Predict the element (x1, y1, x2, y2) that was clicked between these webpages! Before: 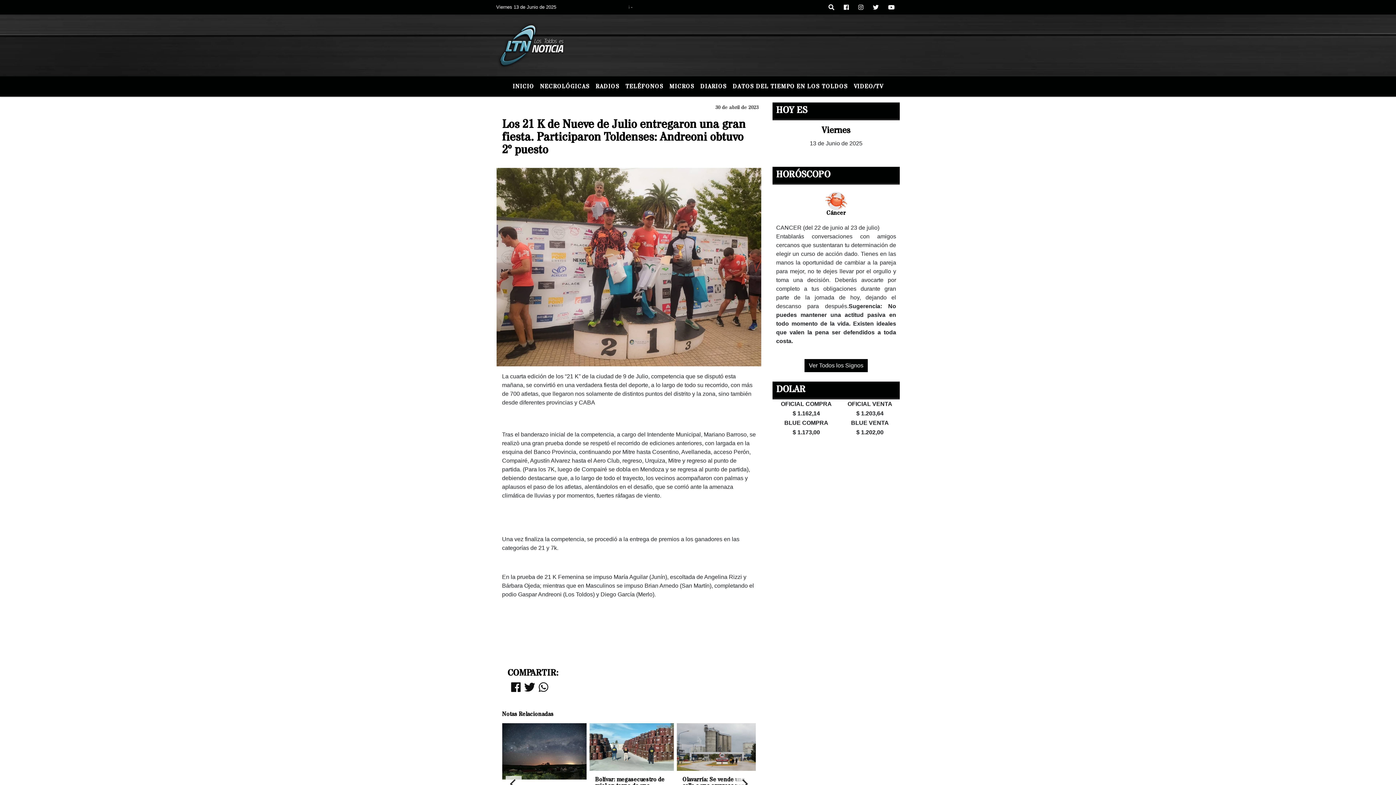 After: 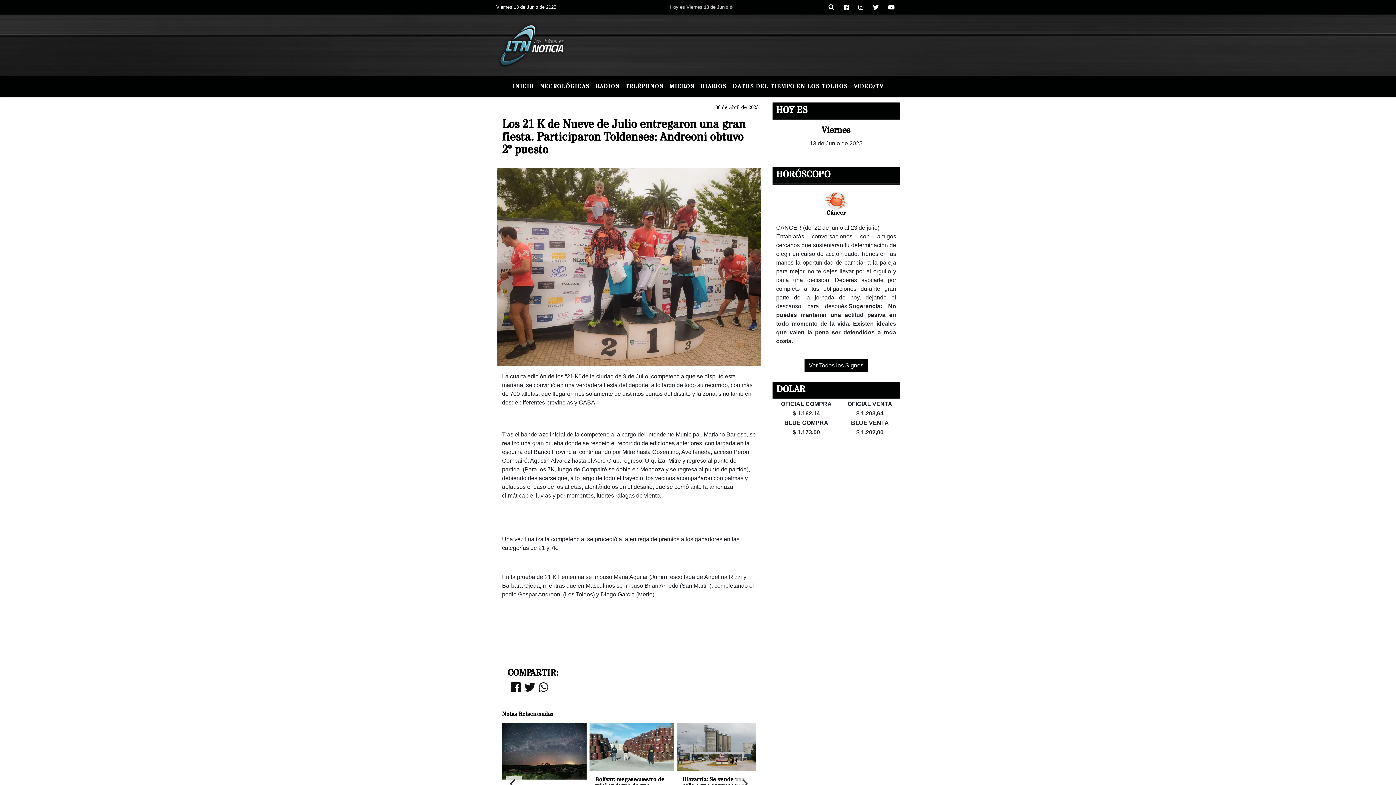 Action: bbox: (511, 682, 520, 694)